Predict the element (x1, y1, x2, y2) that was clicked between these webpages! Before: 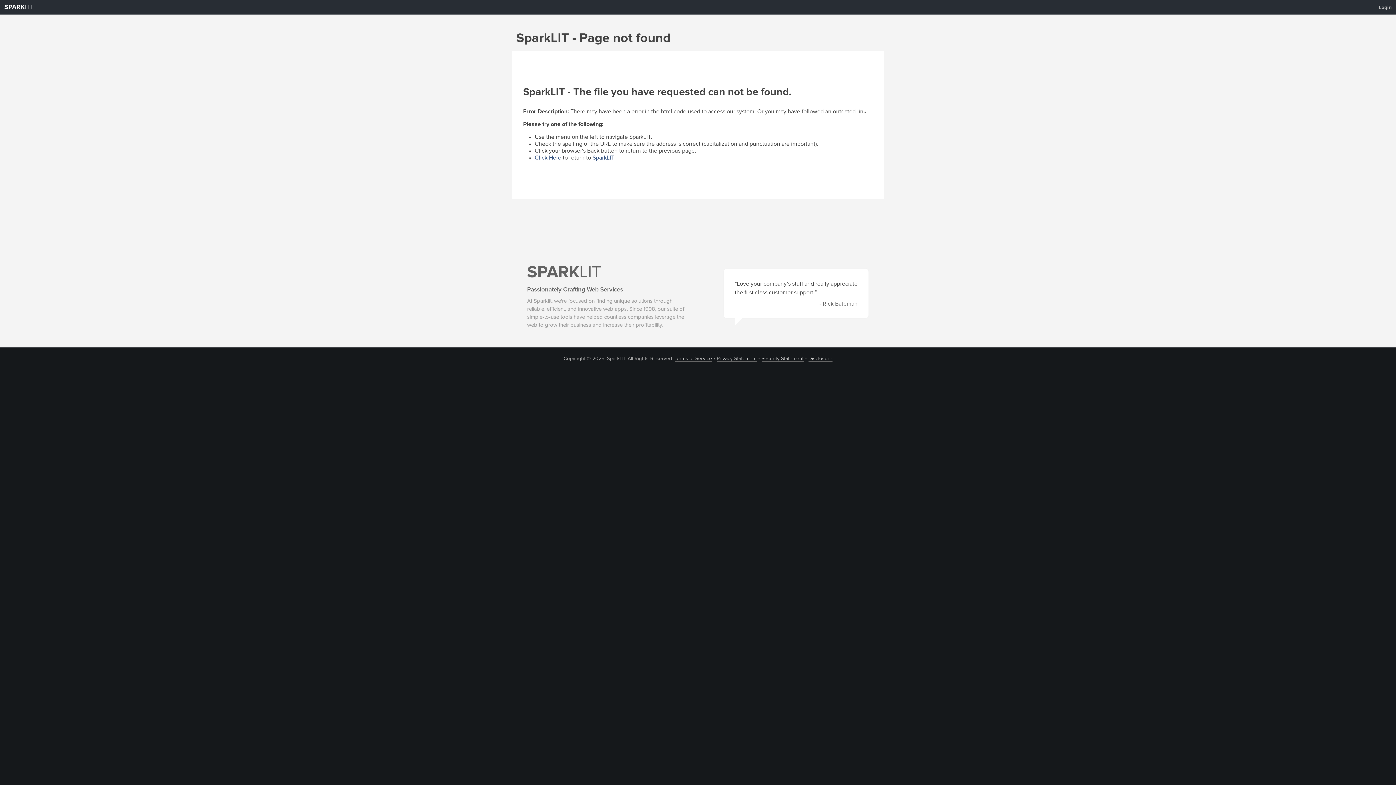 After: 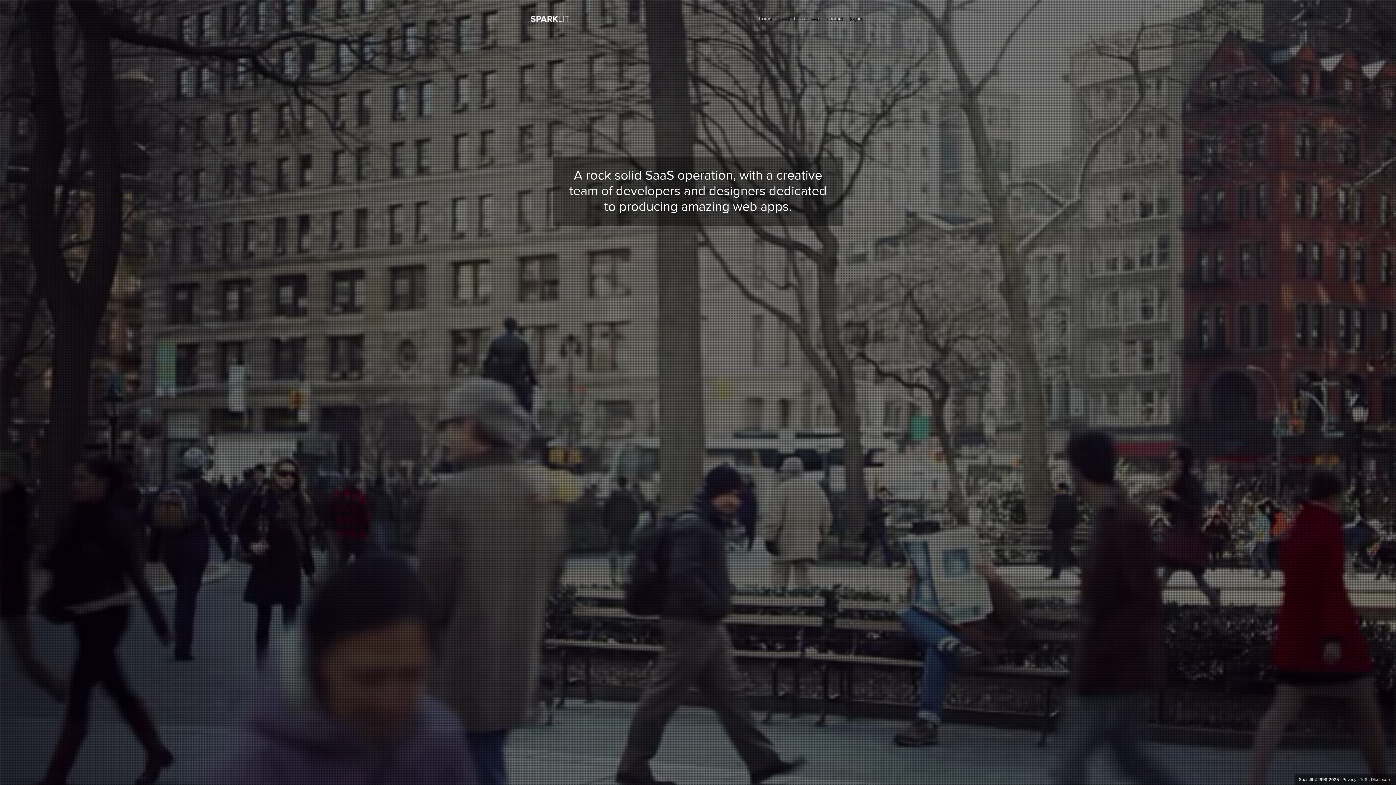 Action: label: Click Here bbox: (534, 154, 561, 160)